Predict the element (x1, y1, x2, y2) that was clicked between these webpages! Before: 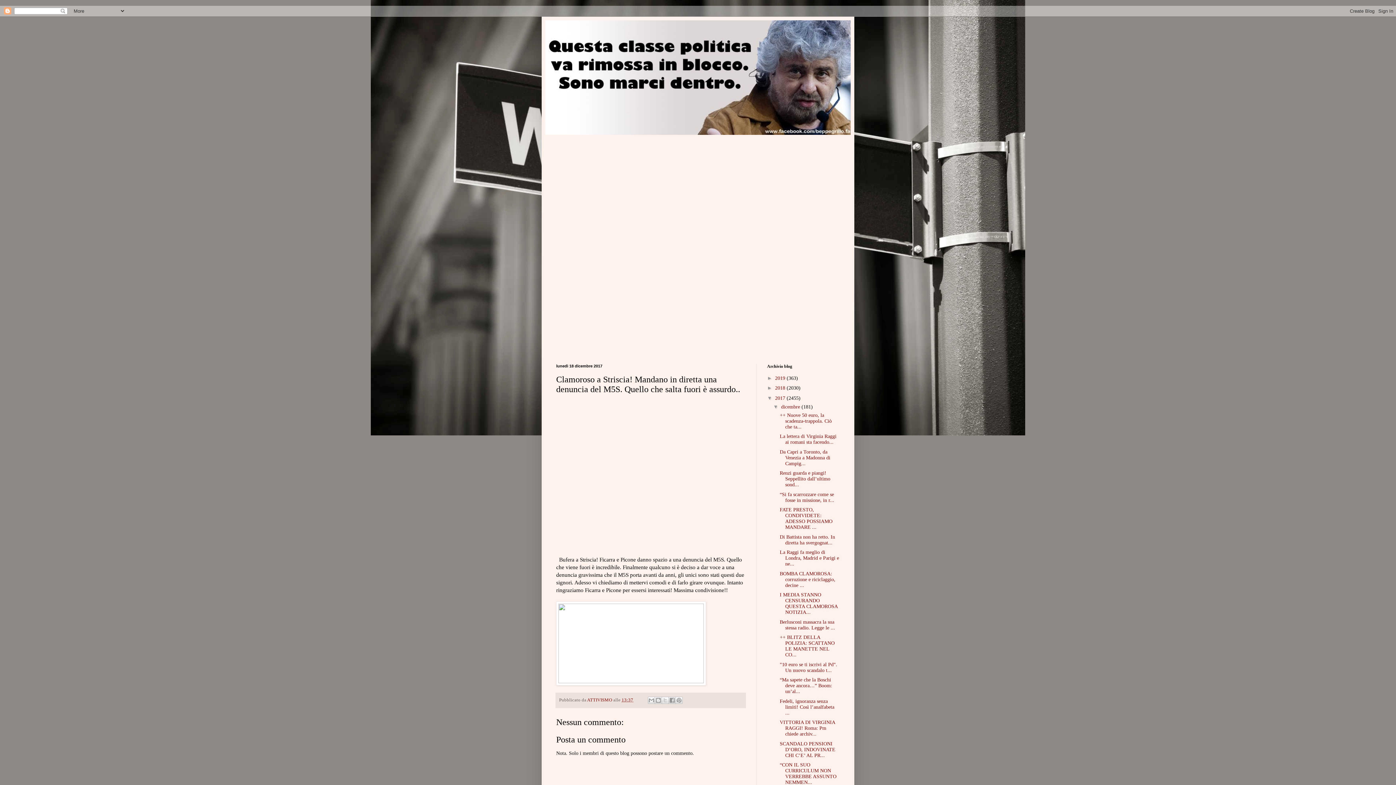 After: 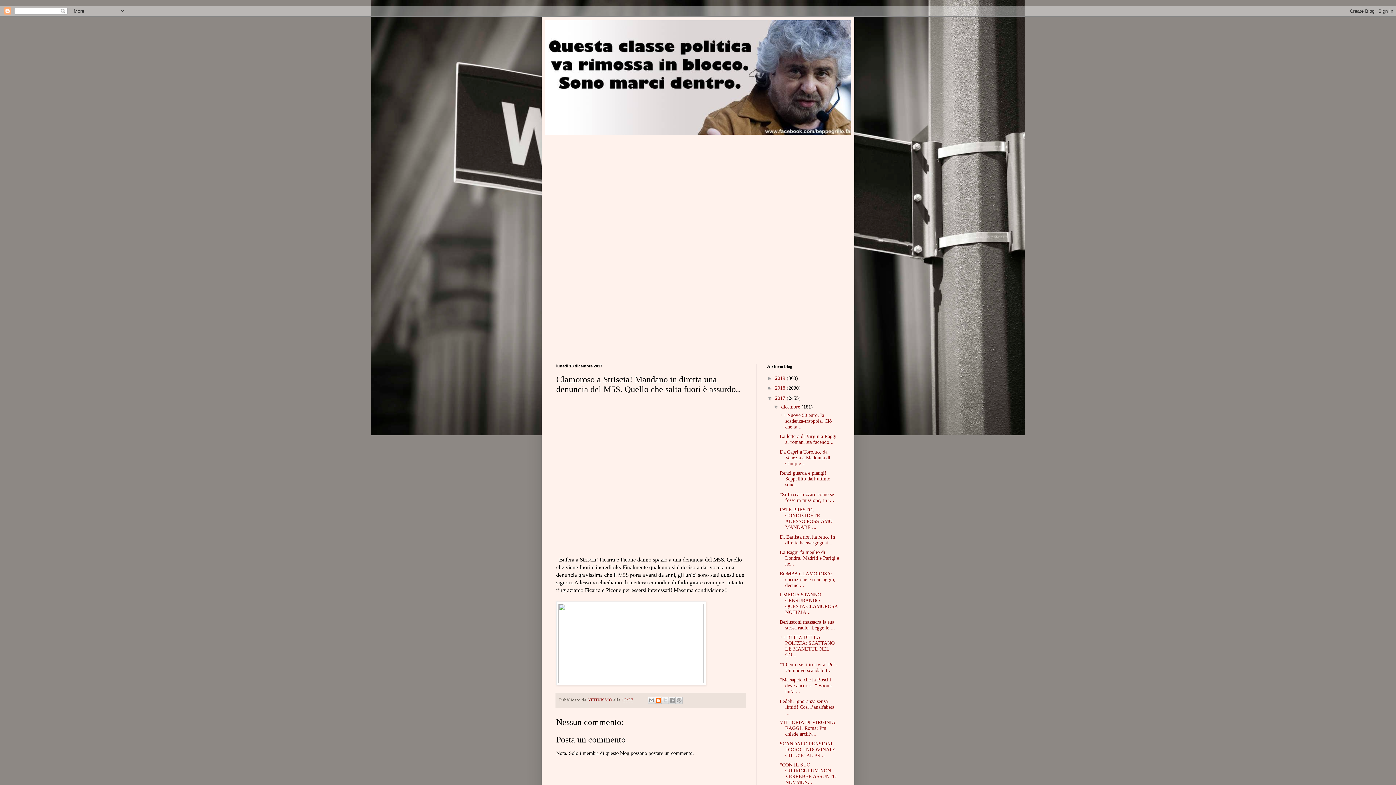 Action: bbox: (654, 697, 662, 704) label: Postalo sul blog